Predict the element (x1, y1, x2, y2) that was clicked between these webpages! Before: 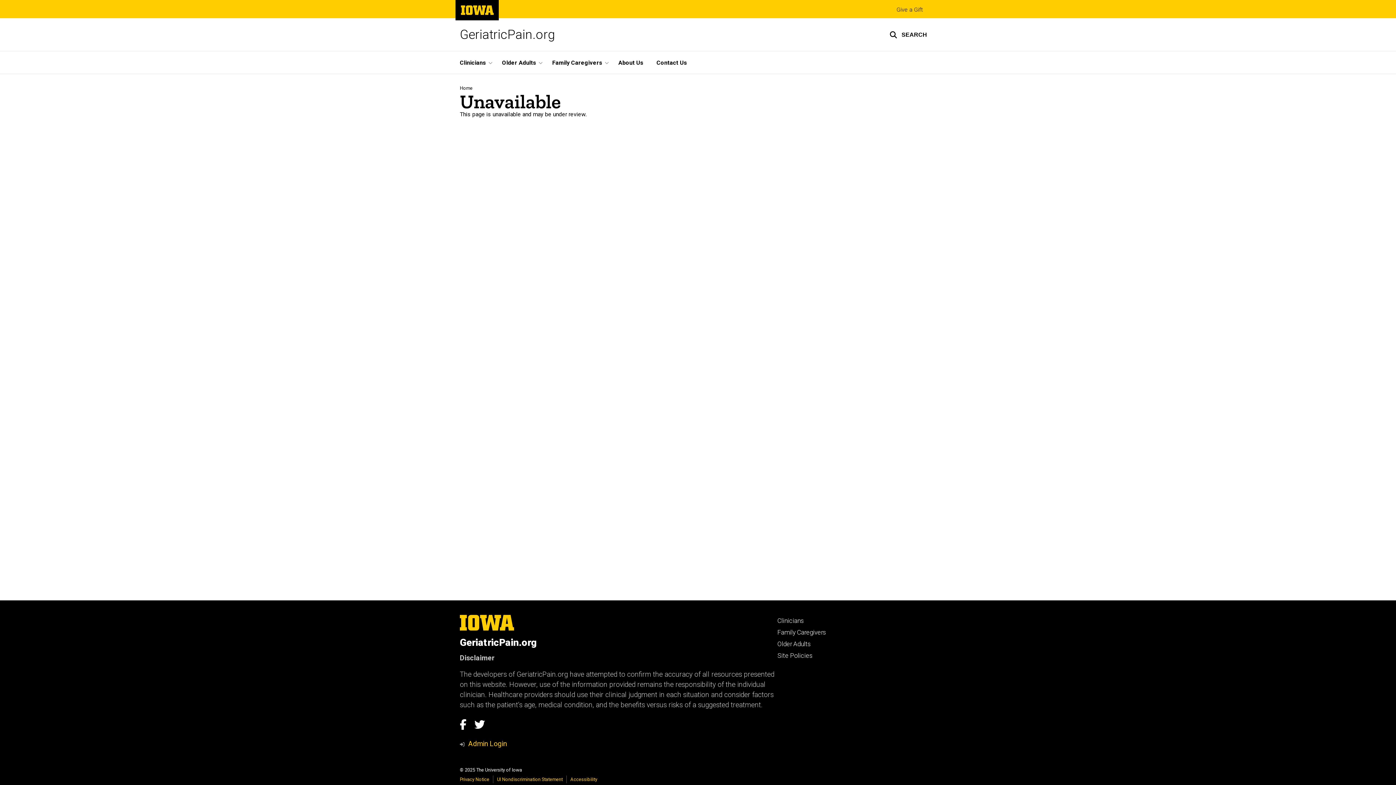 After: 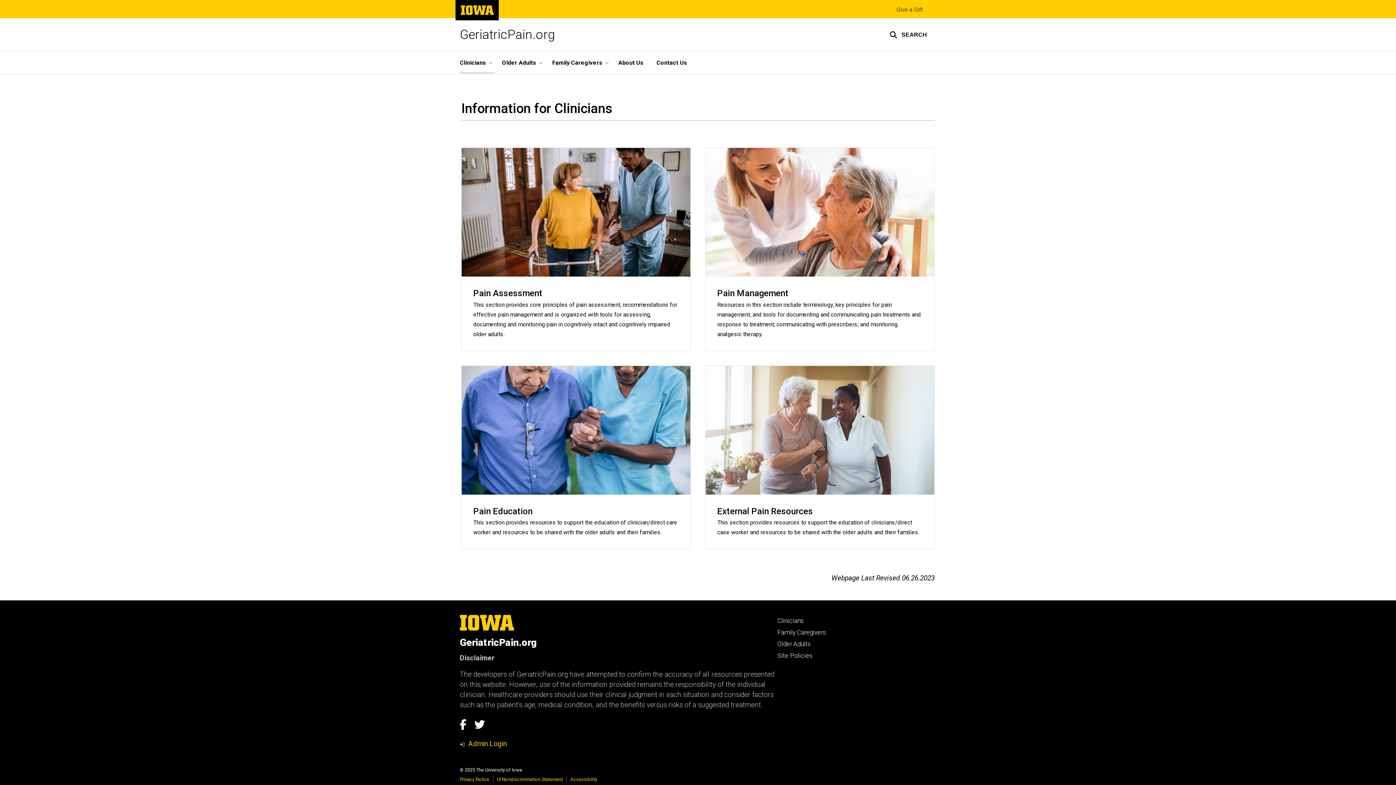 Action: label: Clinicians bbox: (777, 617, 804, 624)